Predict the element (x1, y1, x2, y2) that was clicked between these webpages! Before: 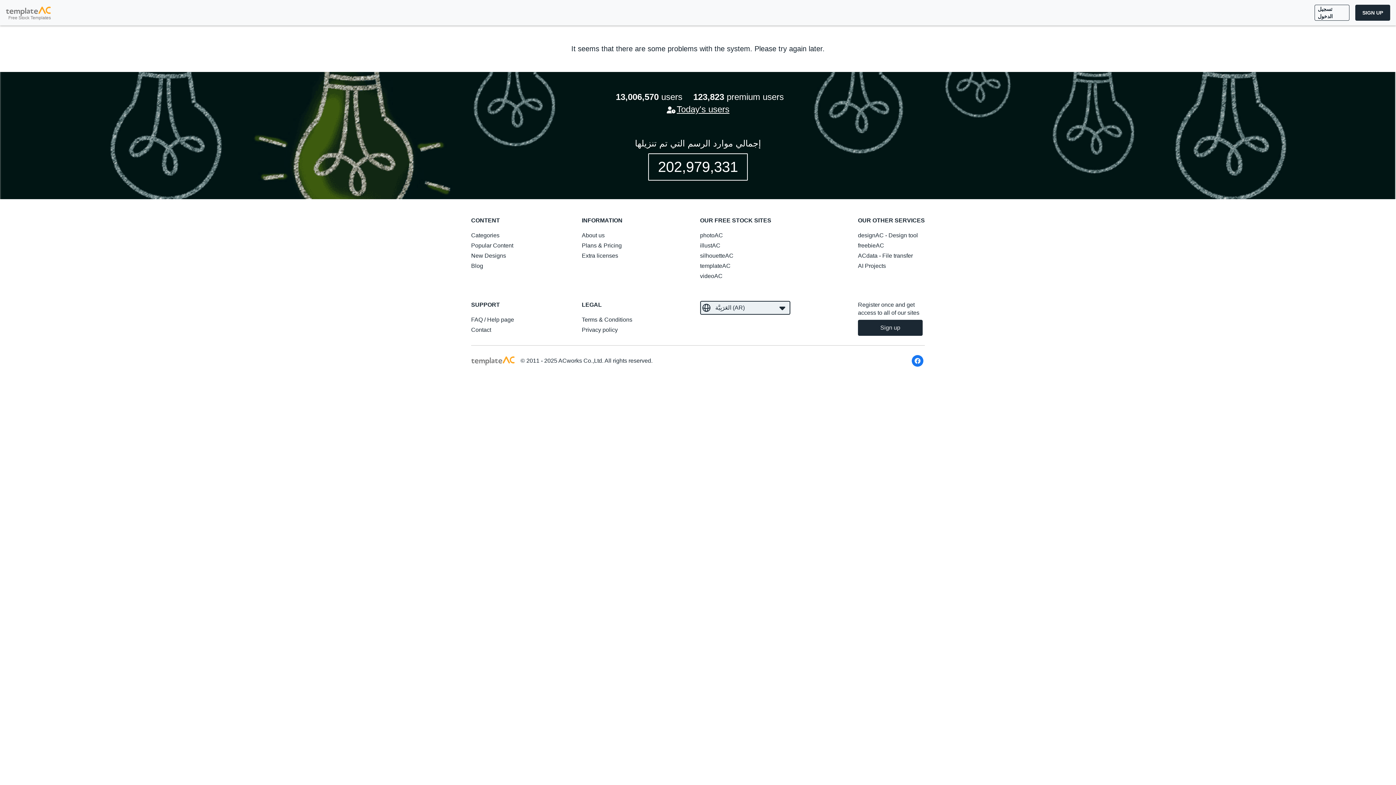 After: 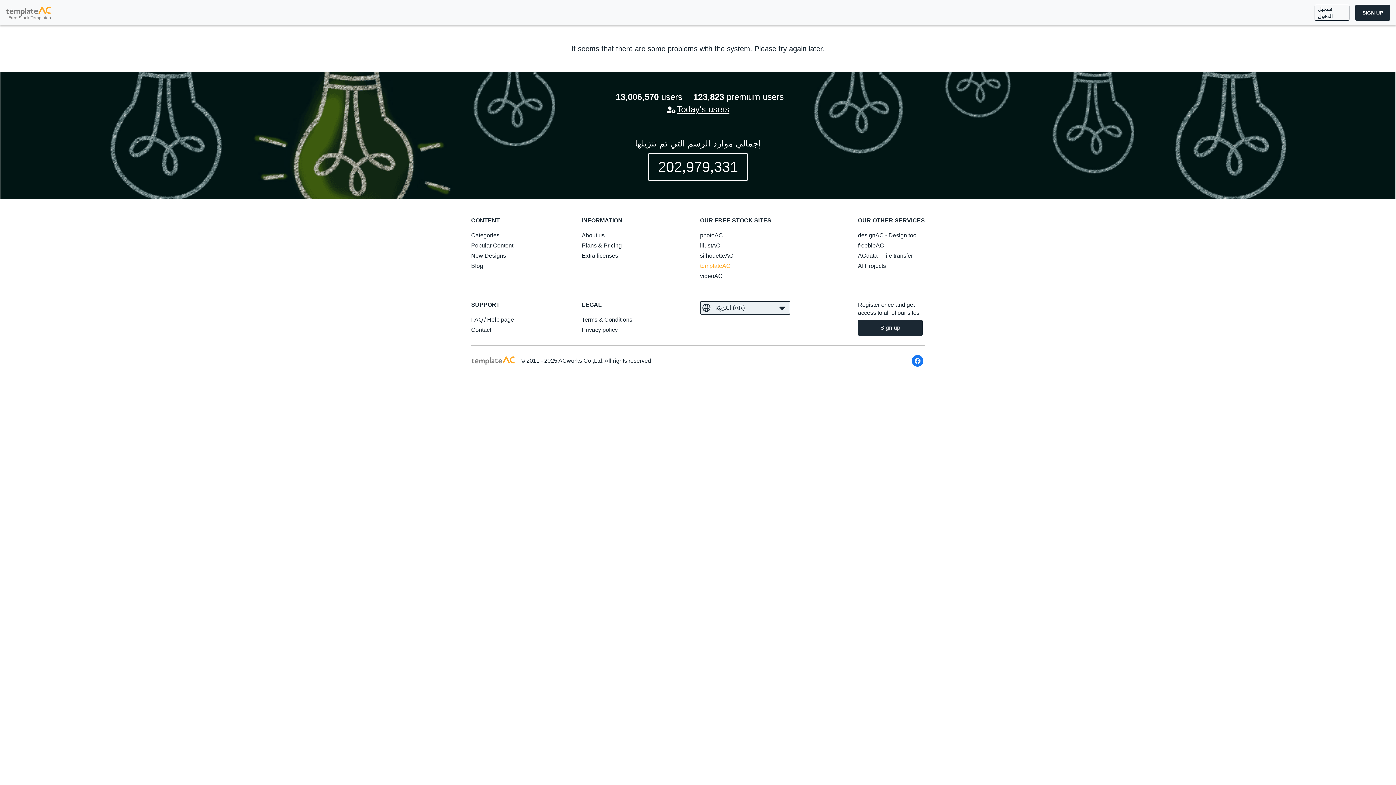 Action: bbox: (700, 261, 771, 271) label: templateAC